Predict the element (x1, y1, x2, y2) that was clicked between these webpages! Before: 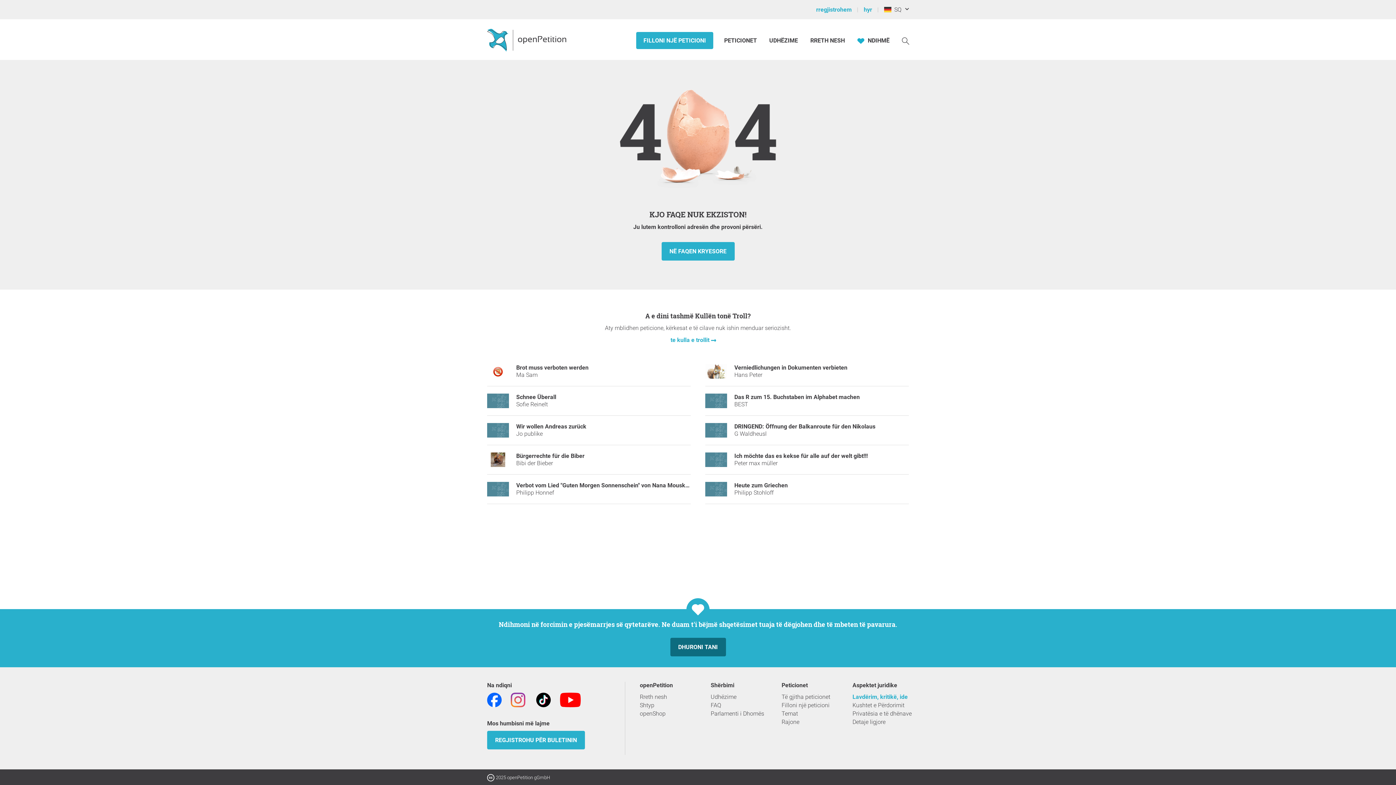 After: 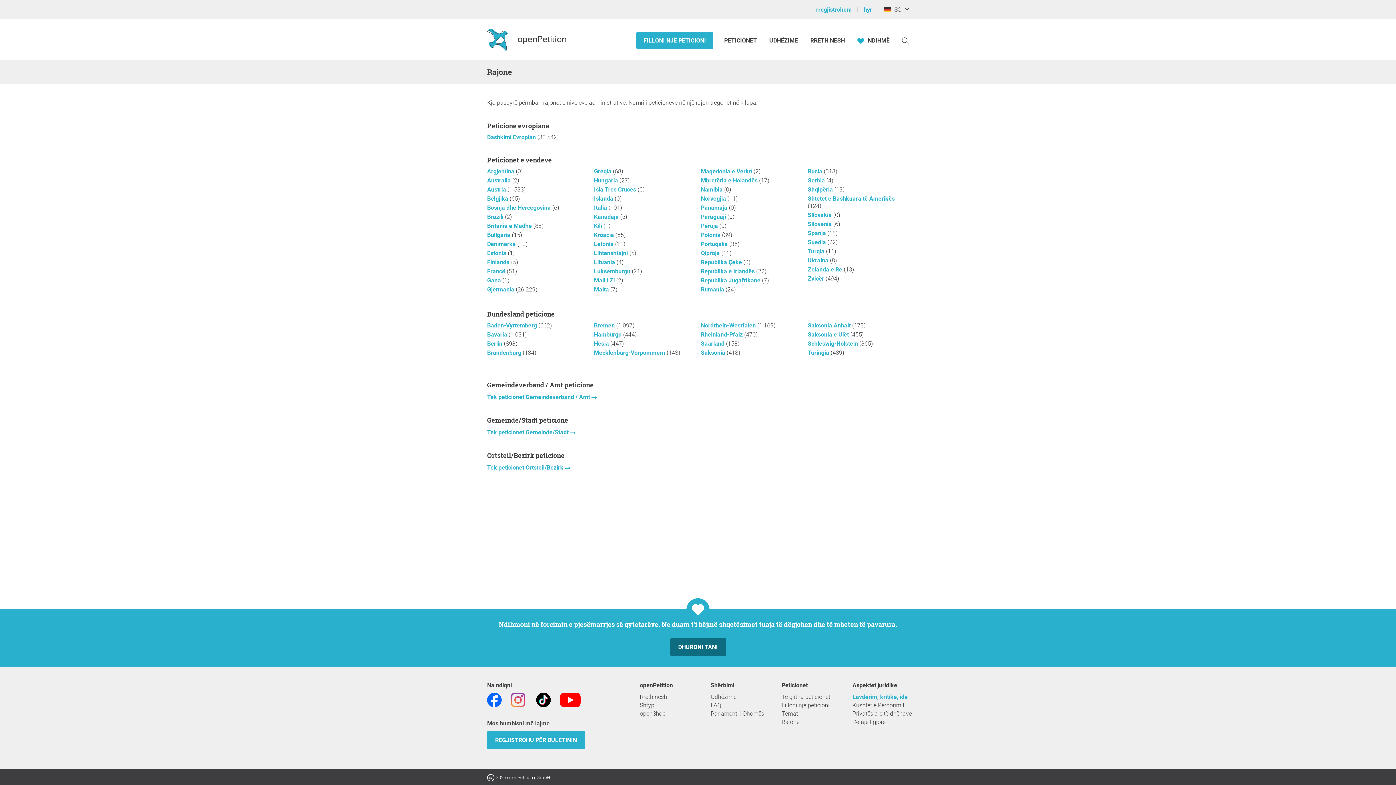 Action: bbox: (781, 718, 838, 726) label: Rajone